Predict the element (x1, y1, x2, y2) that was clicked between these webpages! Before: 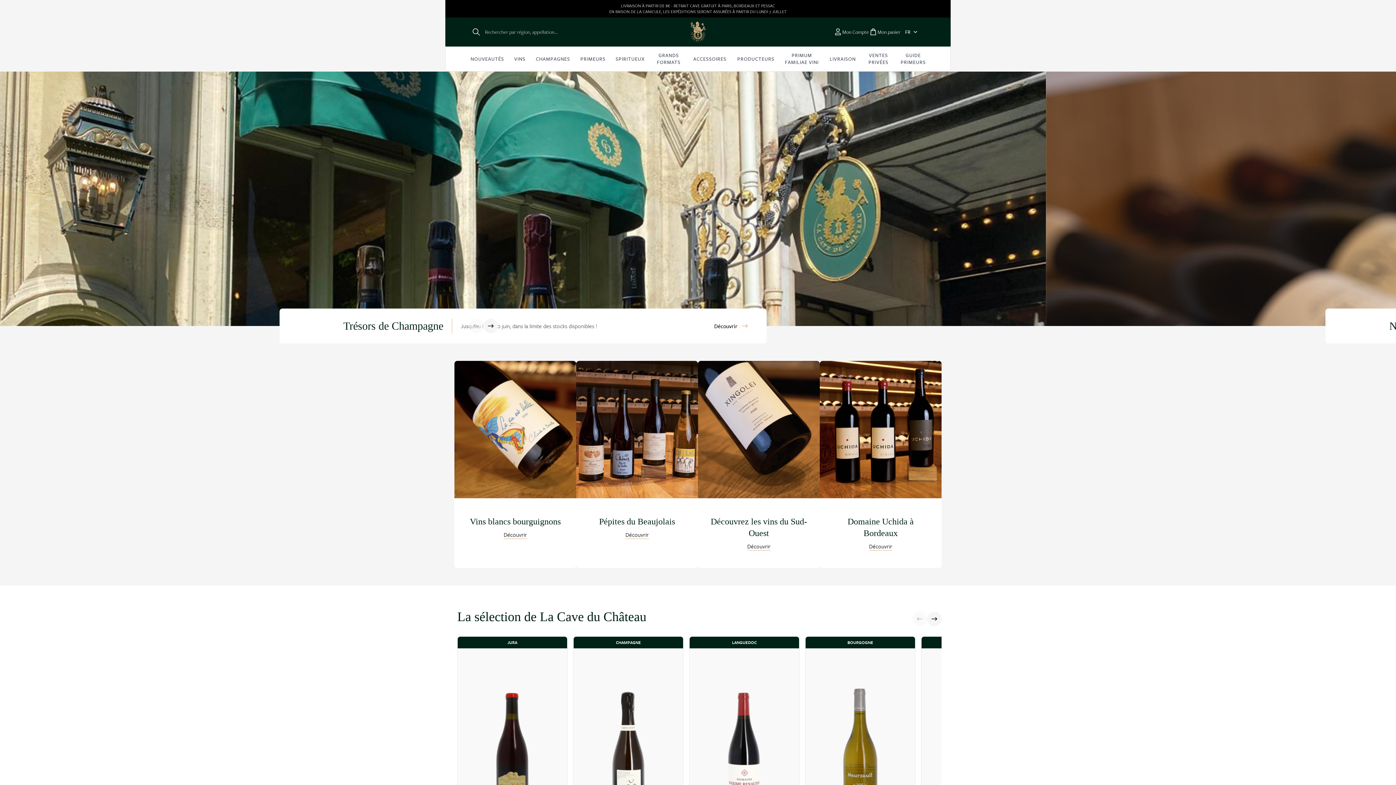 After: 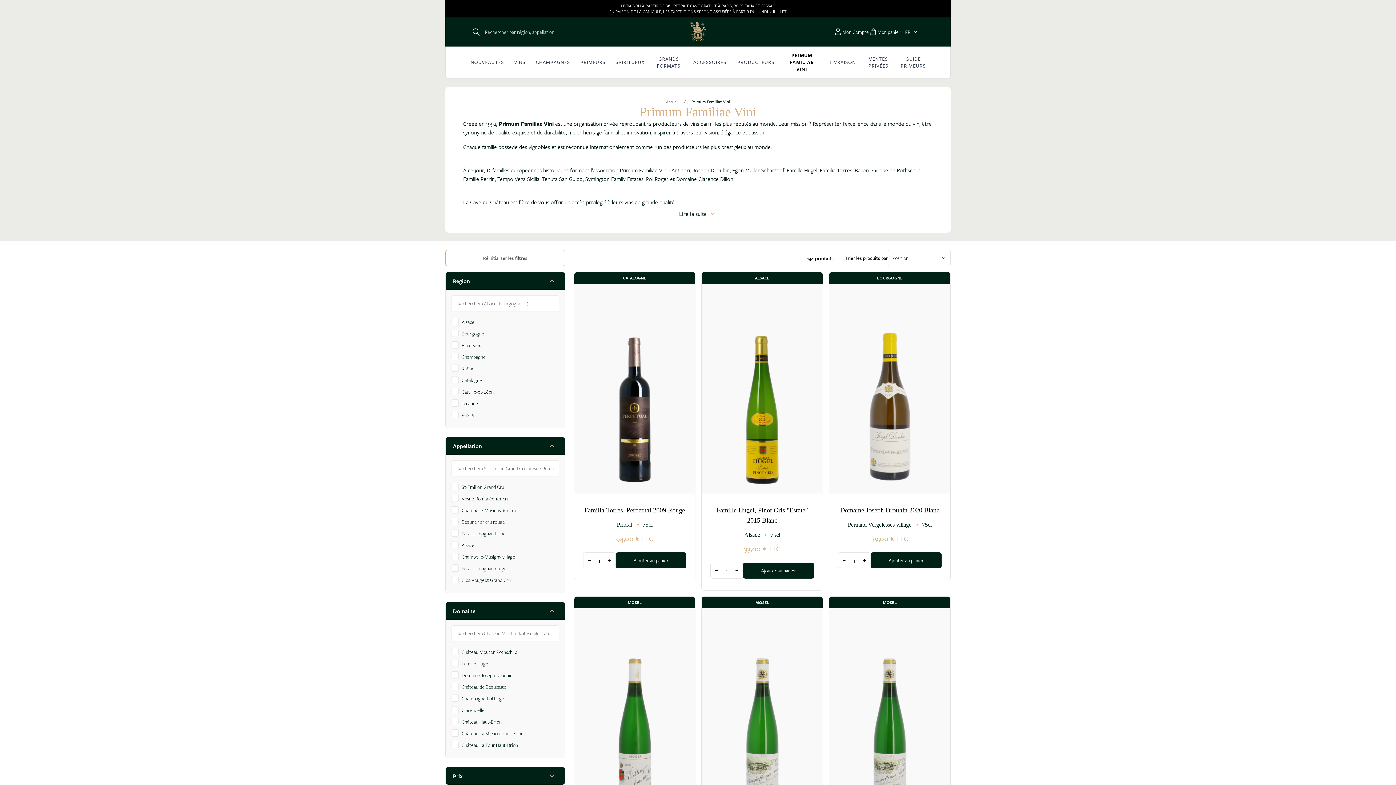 Action: bbox: (779, 46, 824, 71) label: PRIMUM FAMILIAE VINI